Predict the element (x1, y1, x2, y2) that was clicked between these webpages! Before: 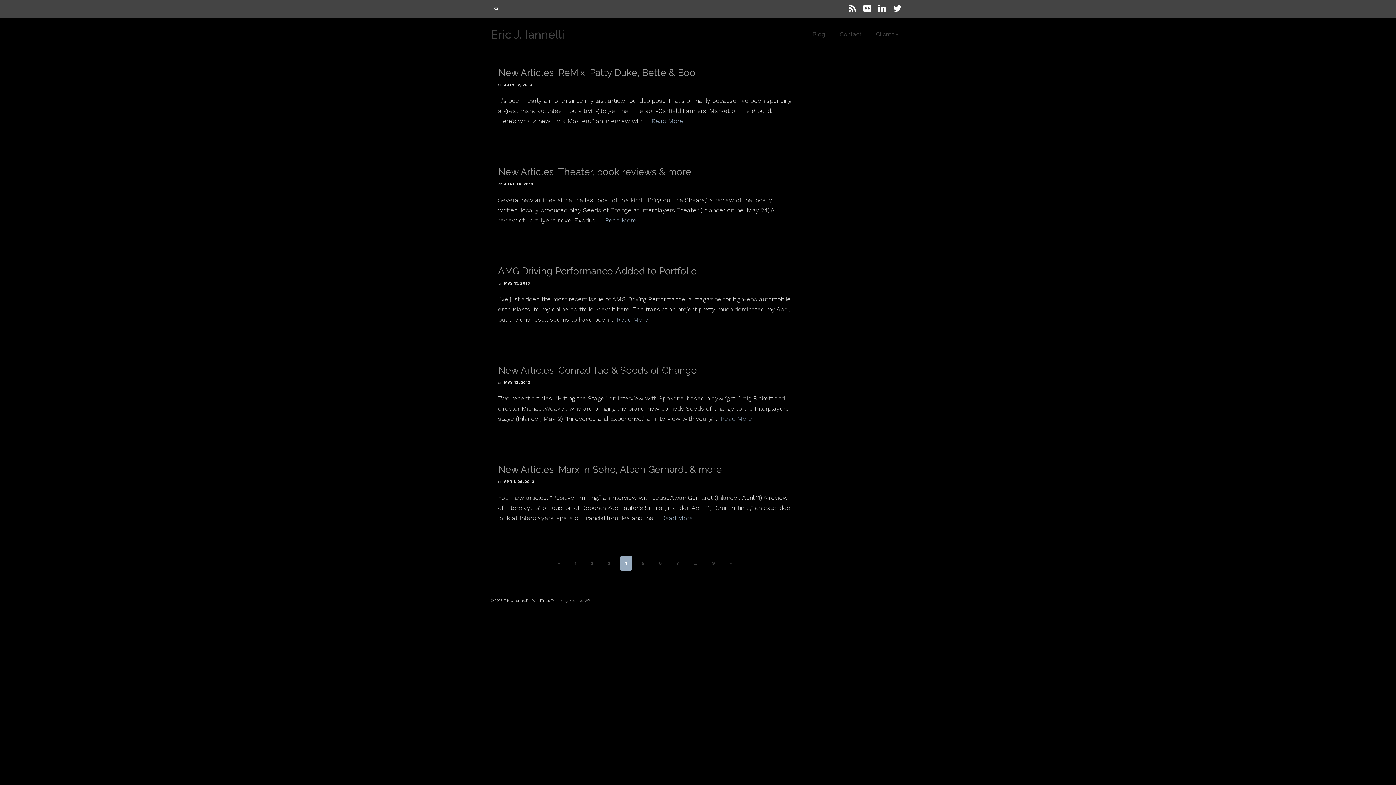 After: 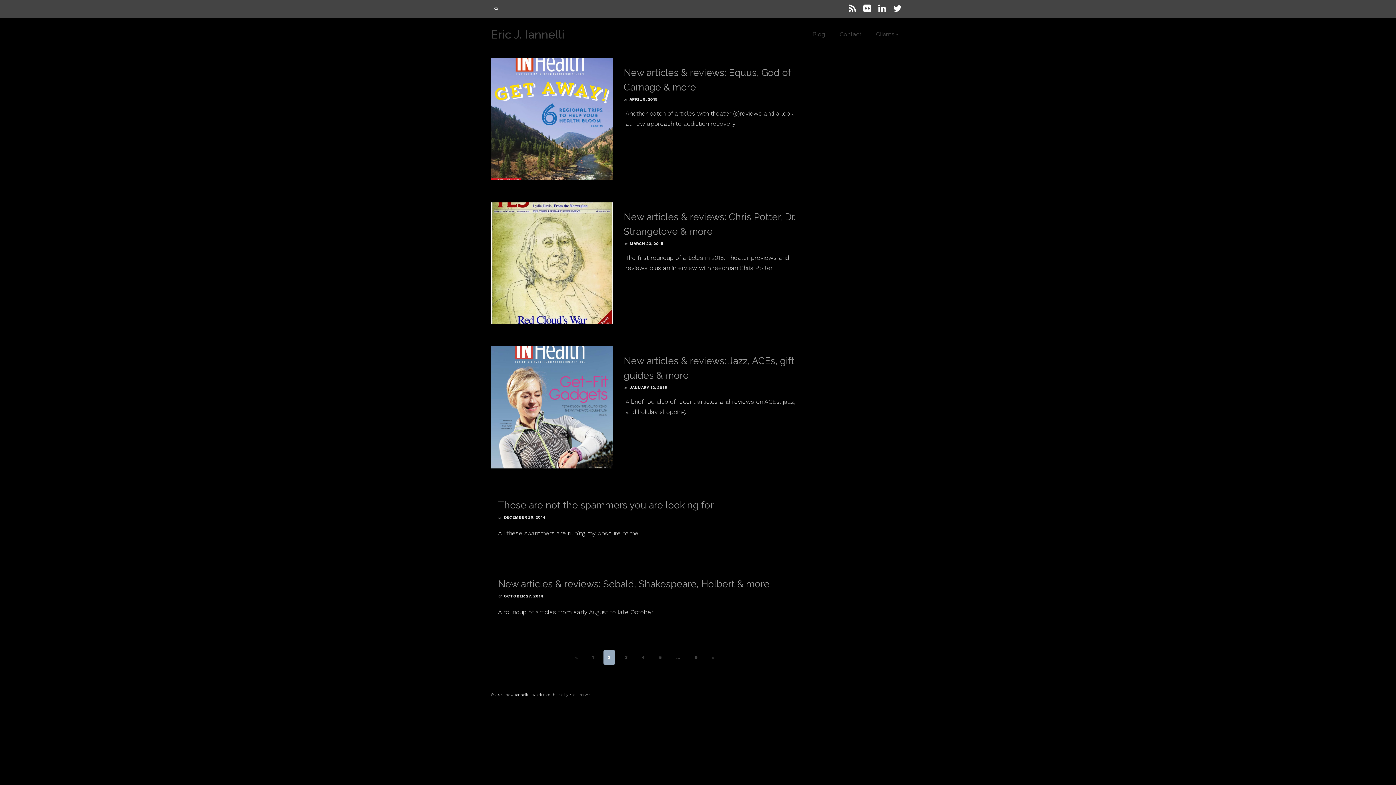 Action: label: 2 bbox: (586, 556, 598, 570)